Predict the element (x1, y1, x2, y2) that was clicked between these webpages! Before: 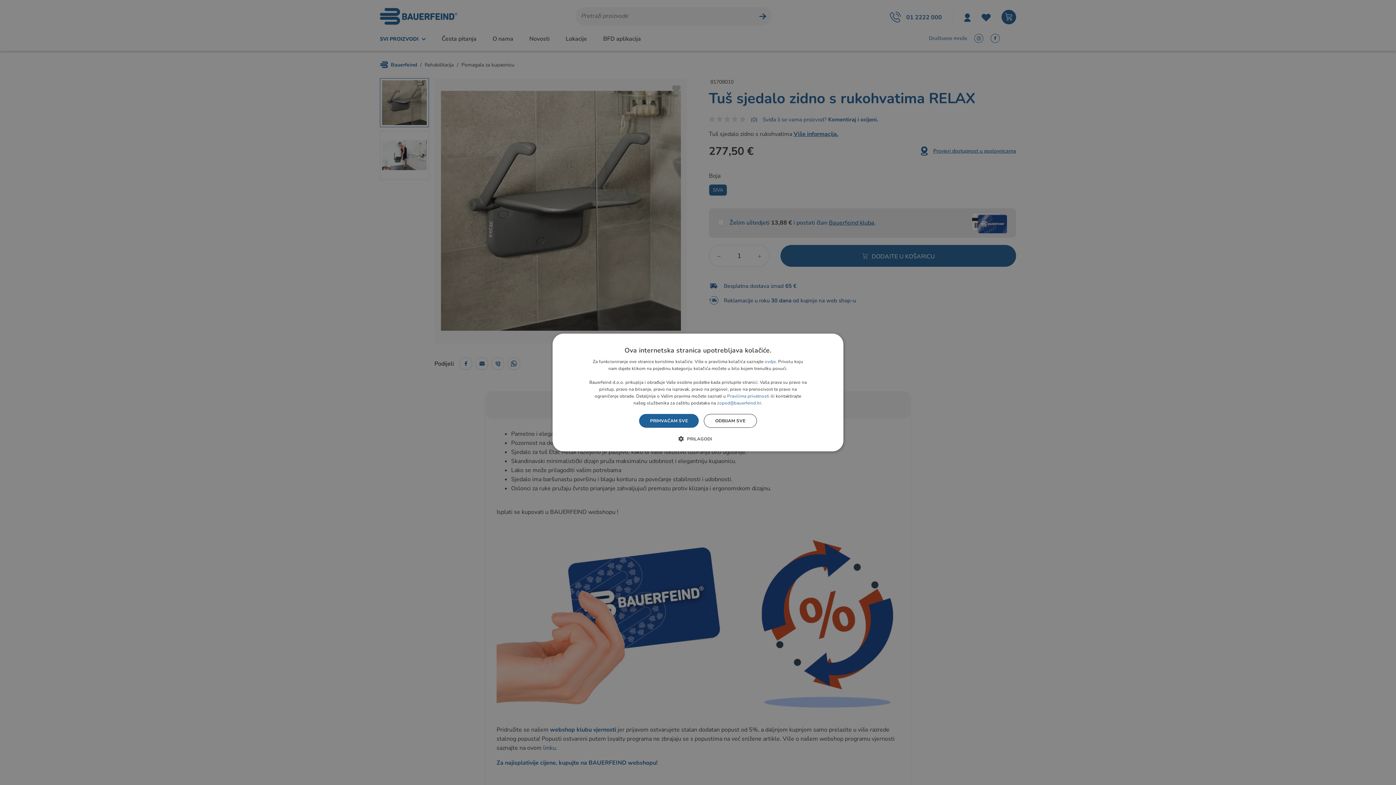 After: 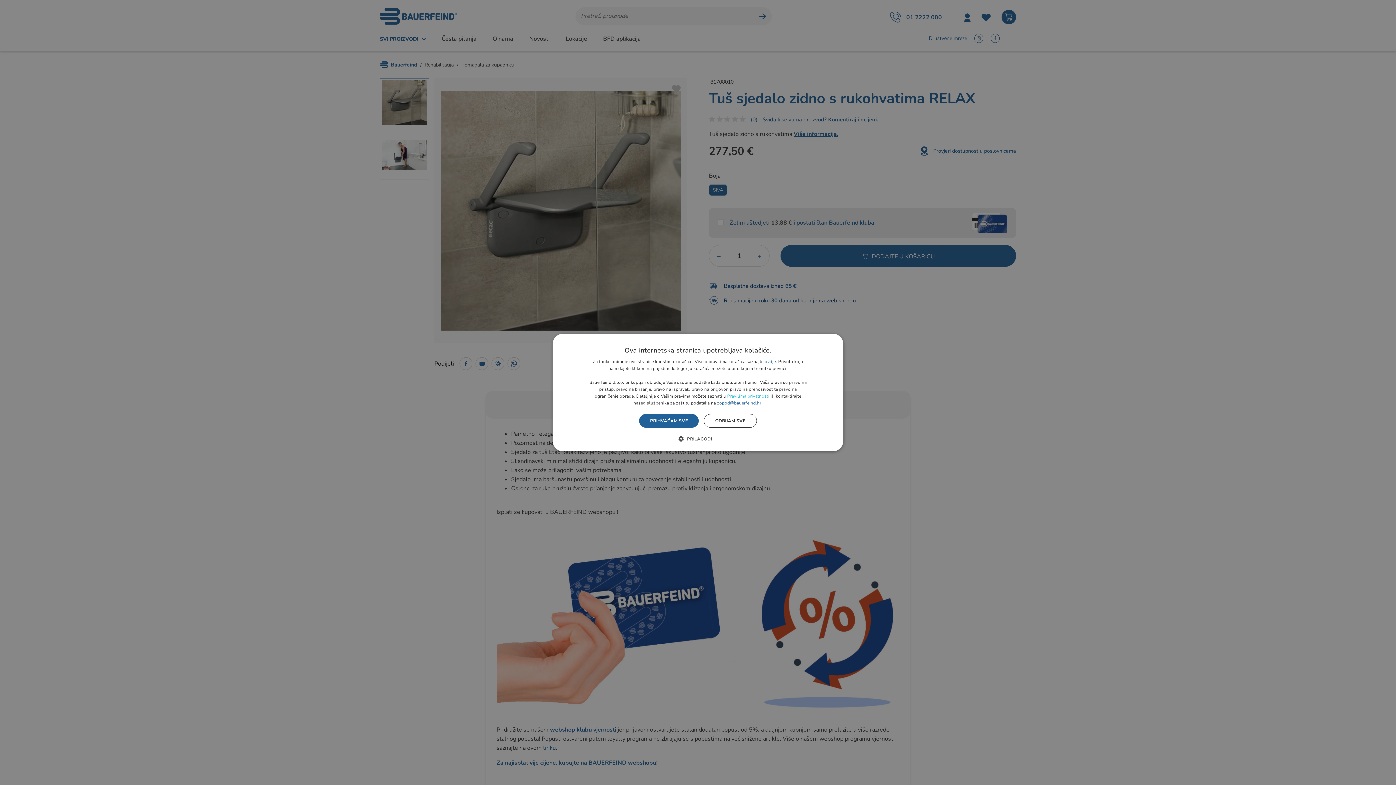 Action: label: Pravilima privatnosti bbox: (727, 393, 769, 399)